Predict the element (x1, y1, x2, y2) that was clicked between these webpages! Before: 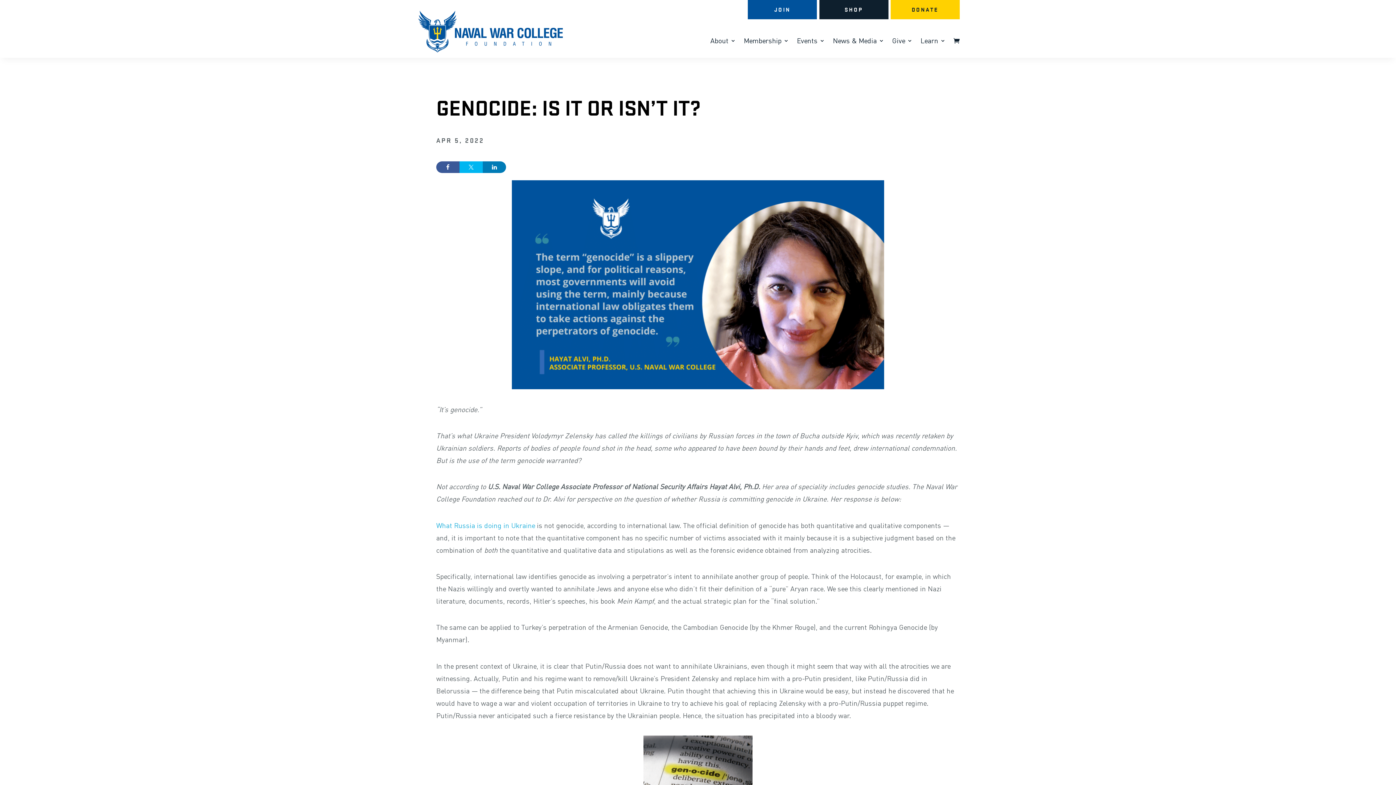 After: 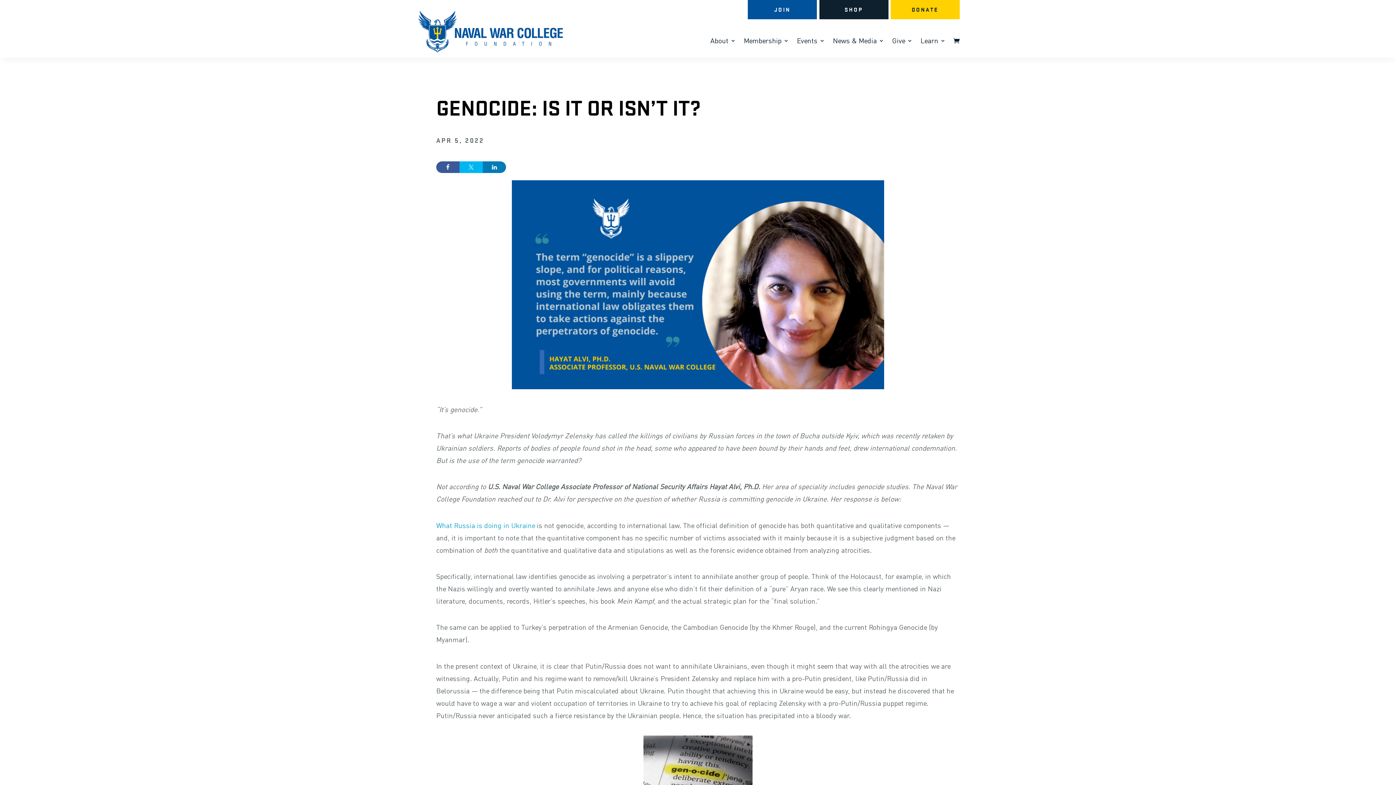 Action: bbox: (436, 521, 535, 529) label: What Russia is doing in Ukraine